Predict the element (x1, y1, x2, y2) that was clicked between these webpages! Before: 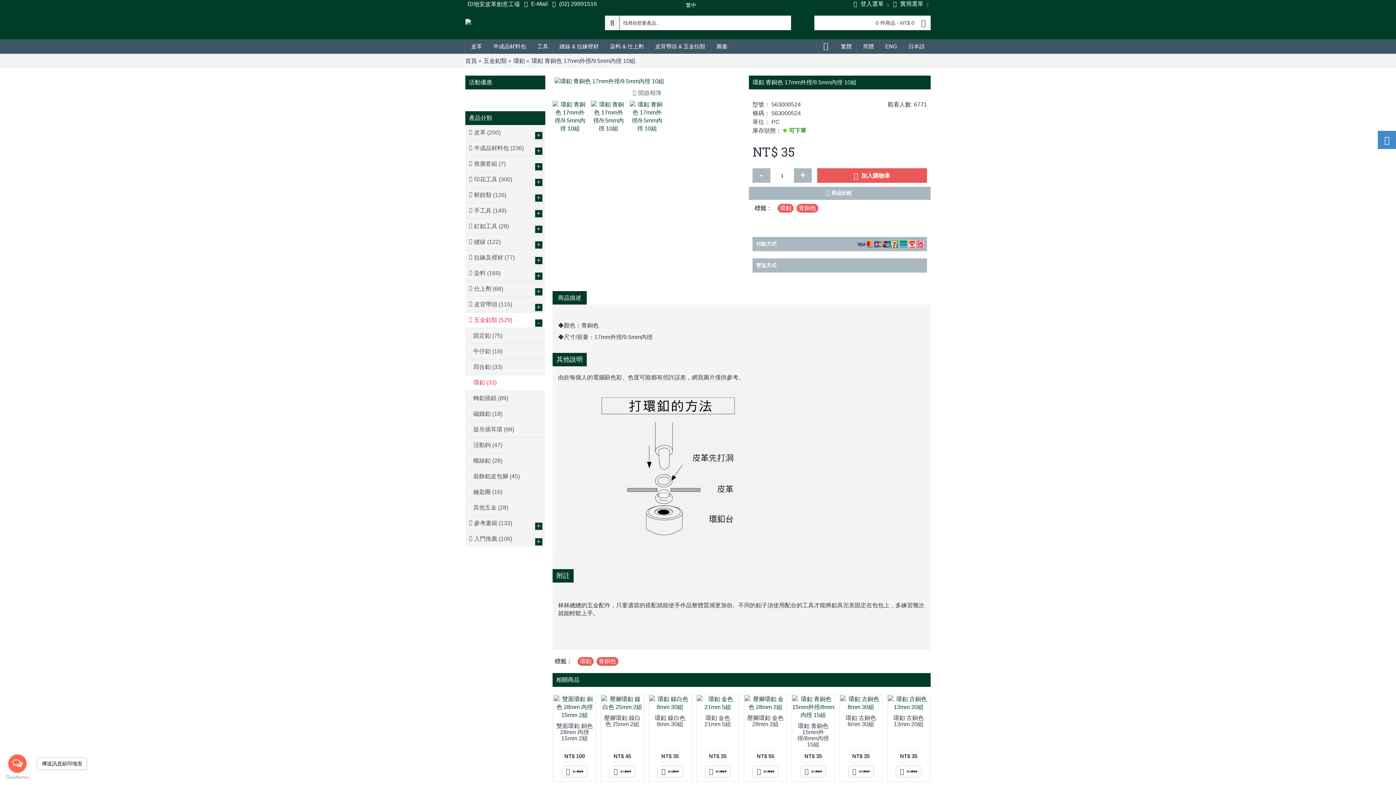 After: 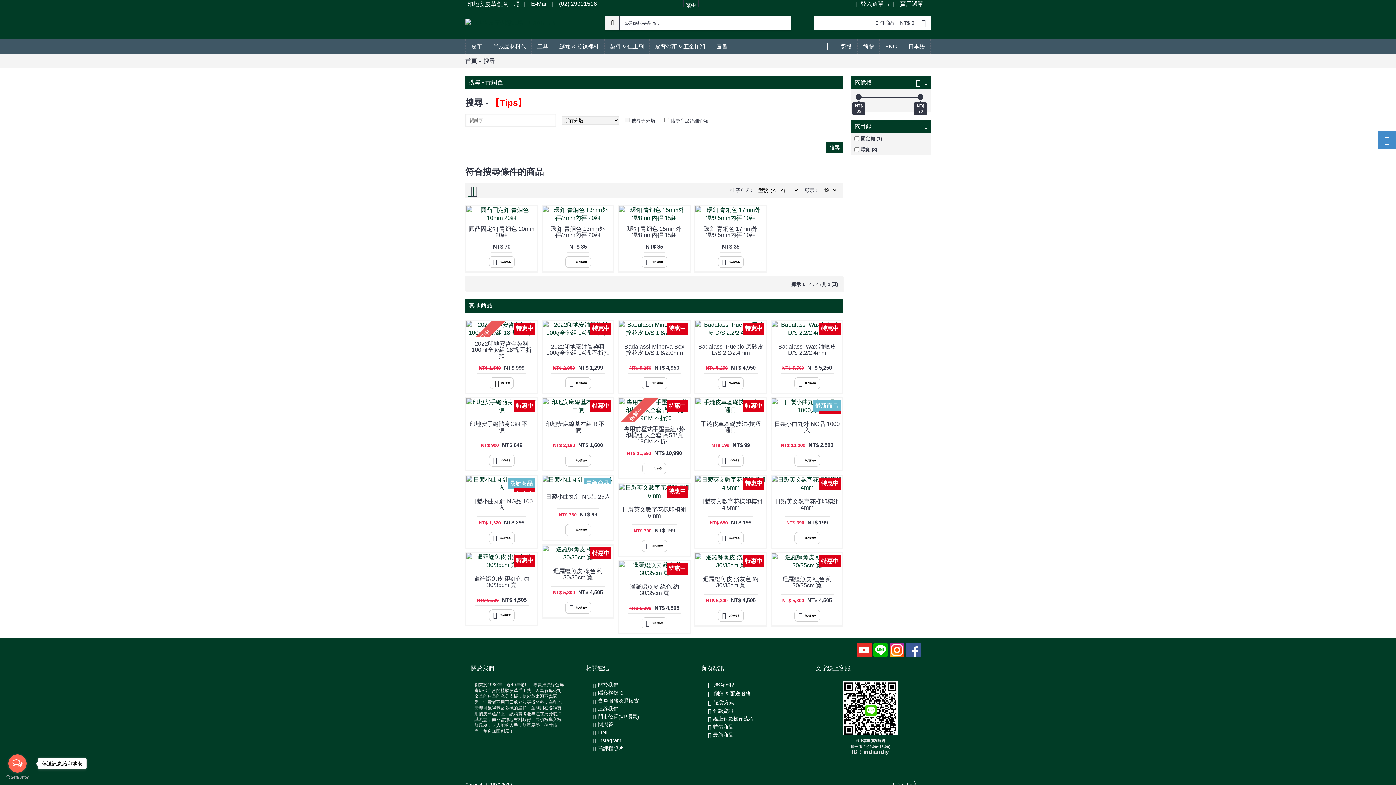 Action: label: 青銅色 bbox: (596, 657, 618, 666)